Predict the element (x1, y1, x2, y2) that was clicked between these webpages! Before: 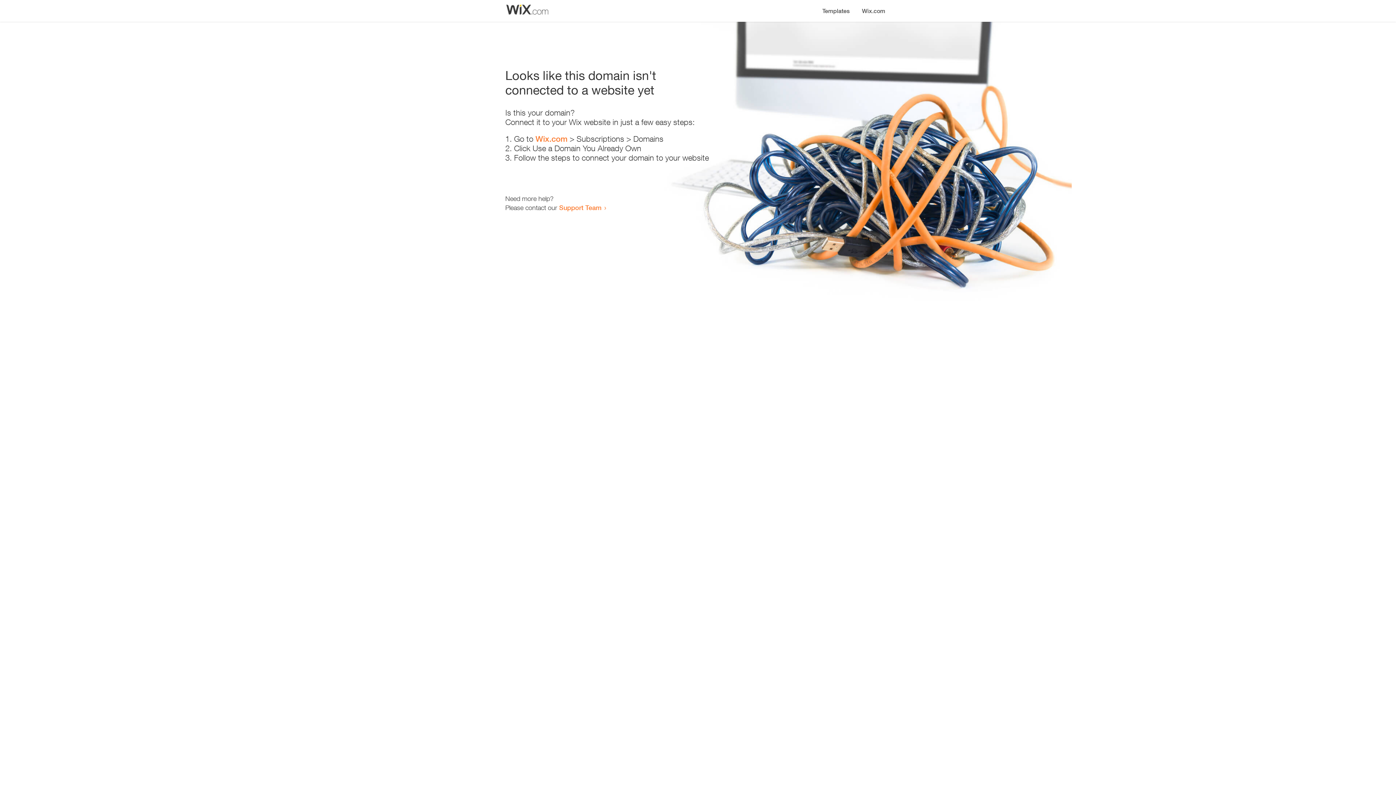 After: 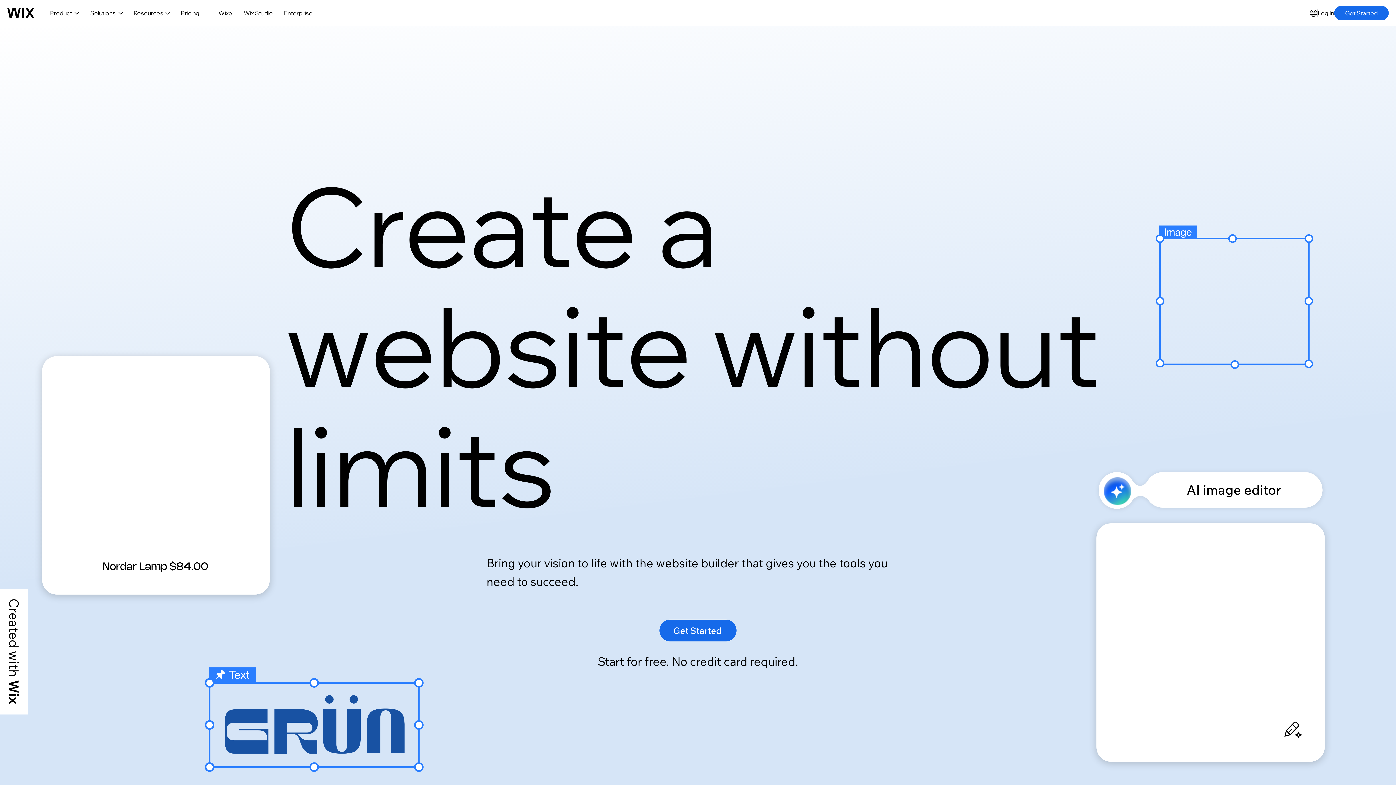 Action: label: Wix.com bbox: (856, 0, 890, 14)